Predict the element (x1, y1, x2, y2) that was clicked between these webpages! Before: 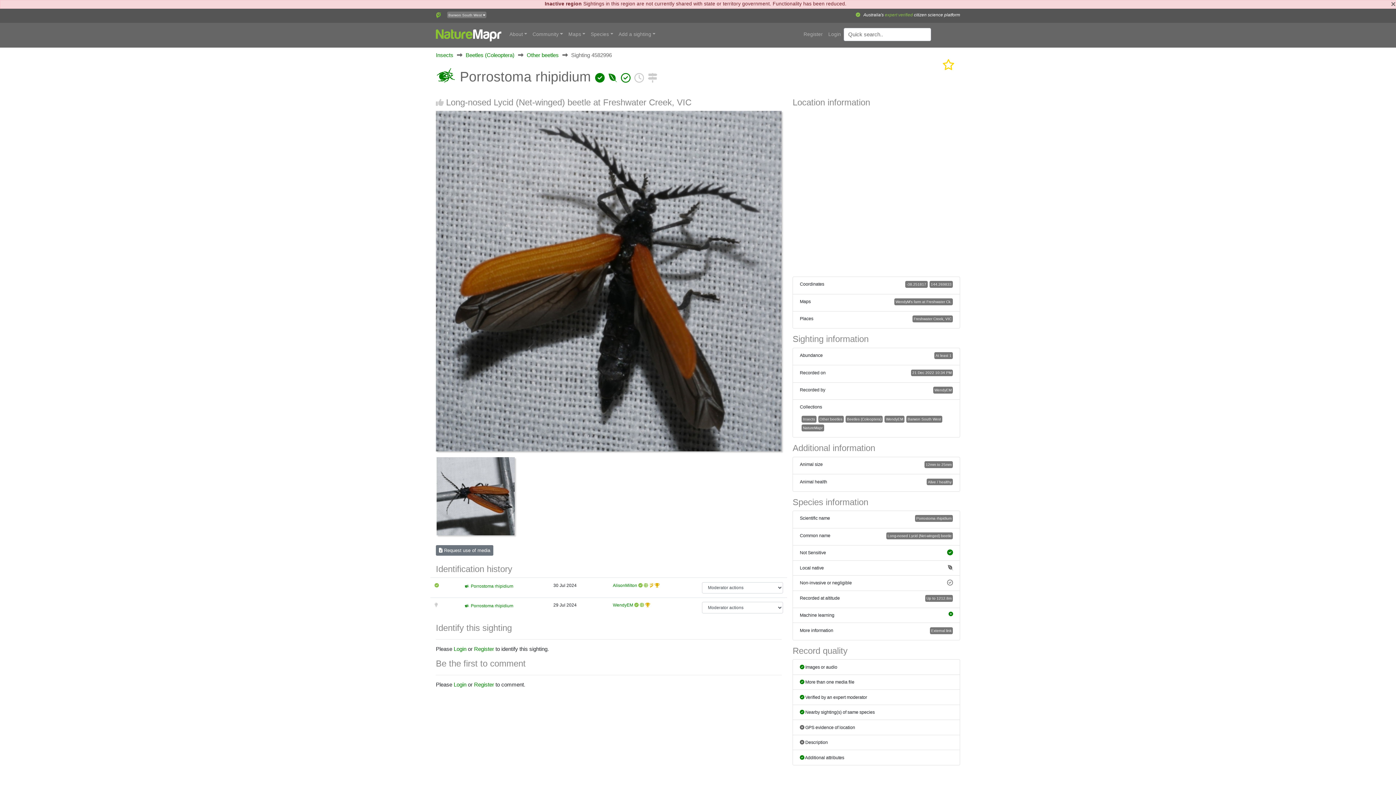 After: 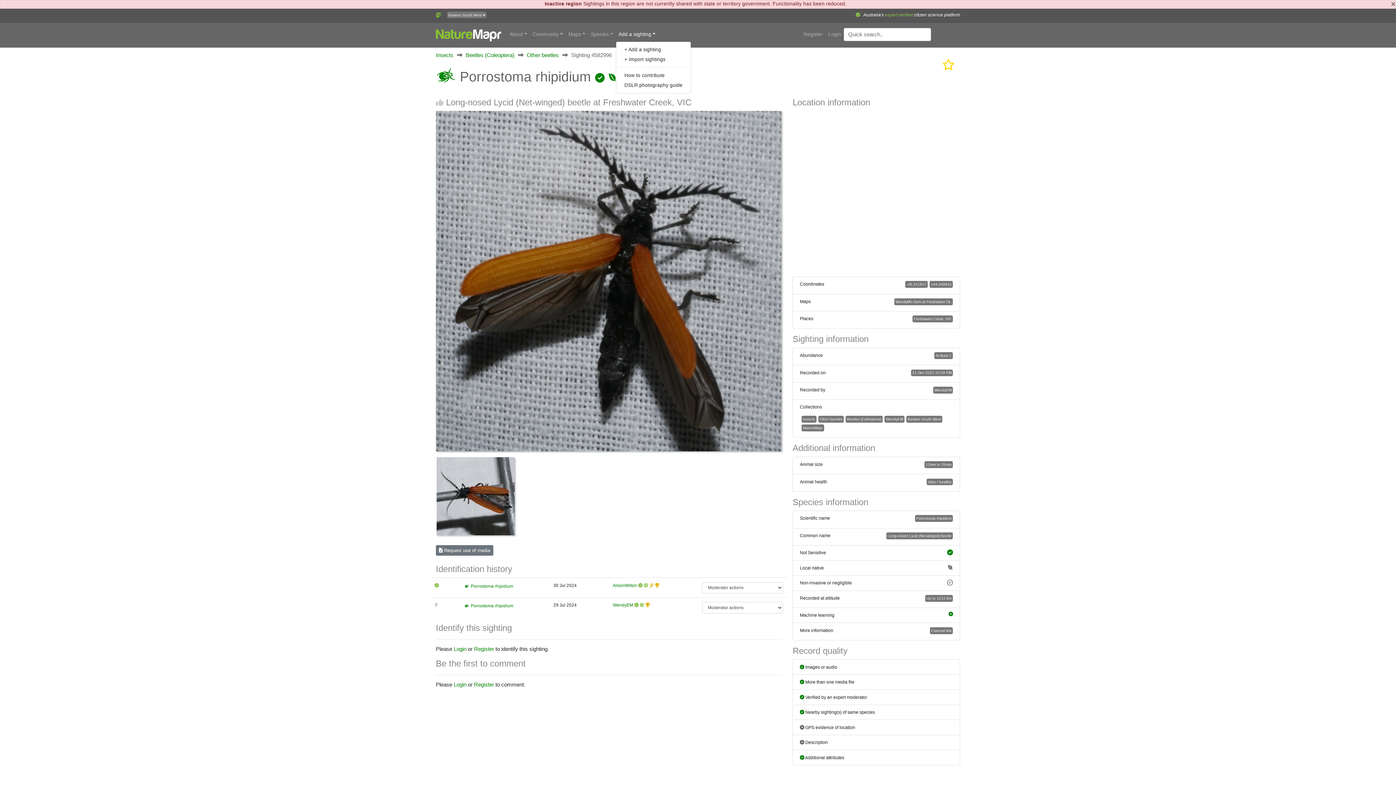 Action: label: Add a sighting bbox: (616, 28, 658, 40)